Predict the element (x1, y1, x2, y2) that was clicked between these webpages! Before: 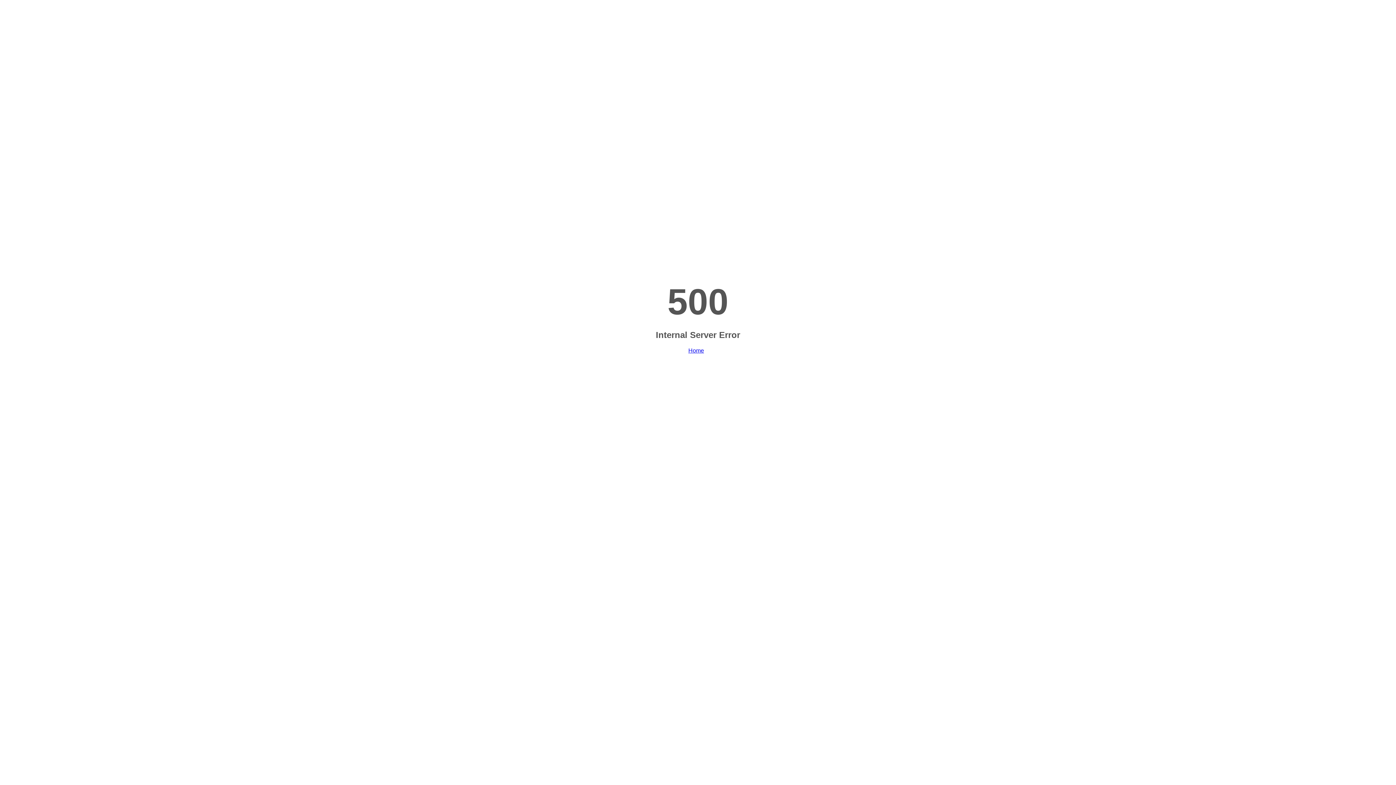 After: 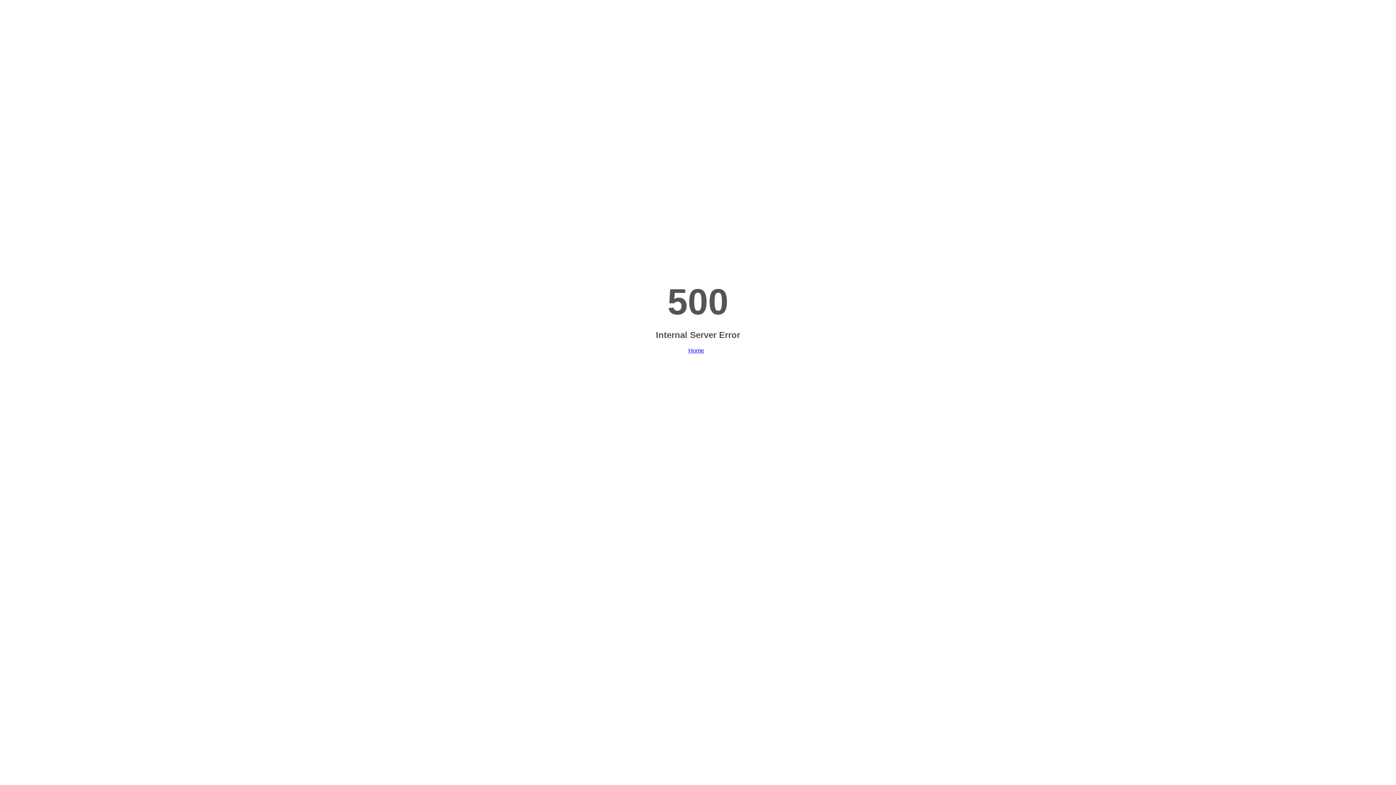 Action: label: Home bbox: (688, 347, 704, 353)